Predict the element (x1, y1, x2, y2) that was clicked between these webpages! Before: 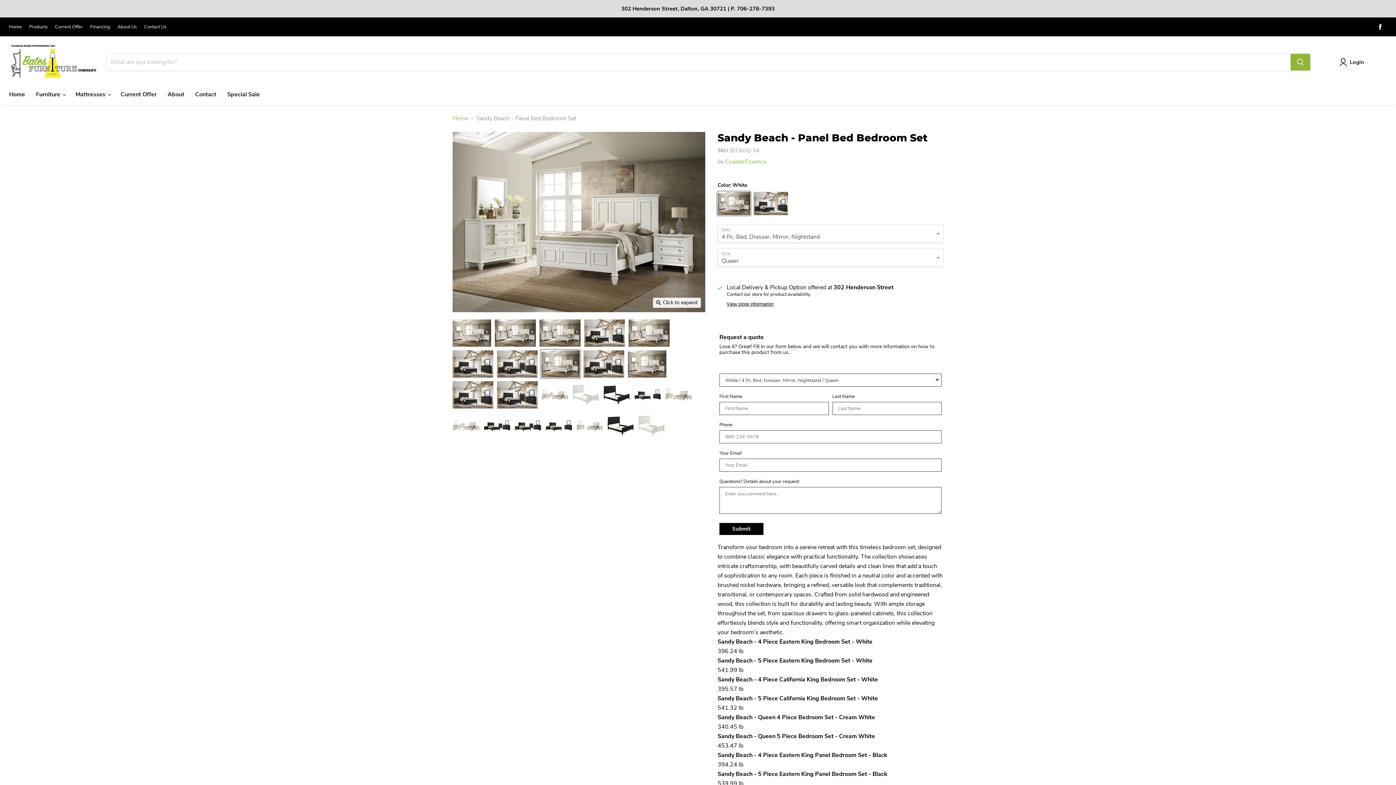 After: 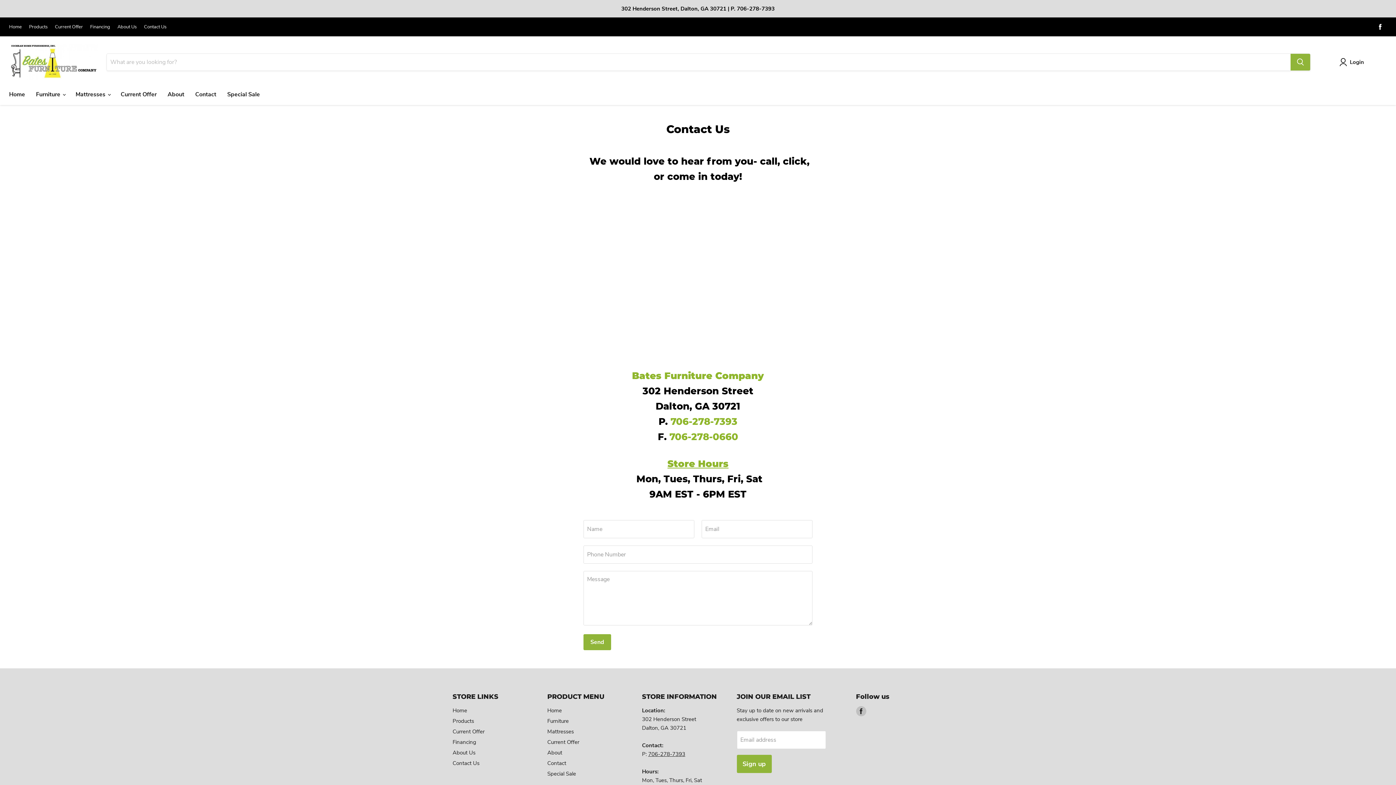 Action: bbox: (0, 0, 1395, 17)